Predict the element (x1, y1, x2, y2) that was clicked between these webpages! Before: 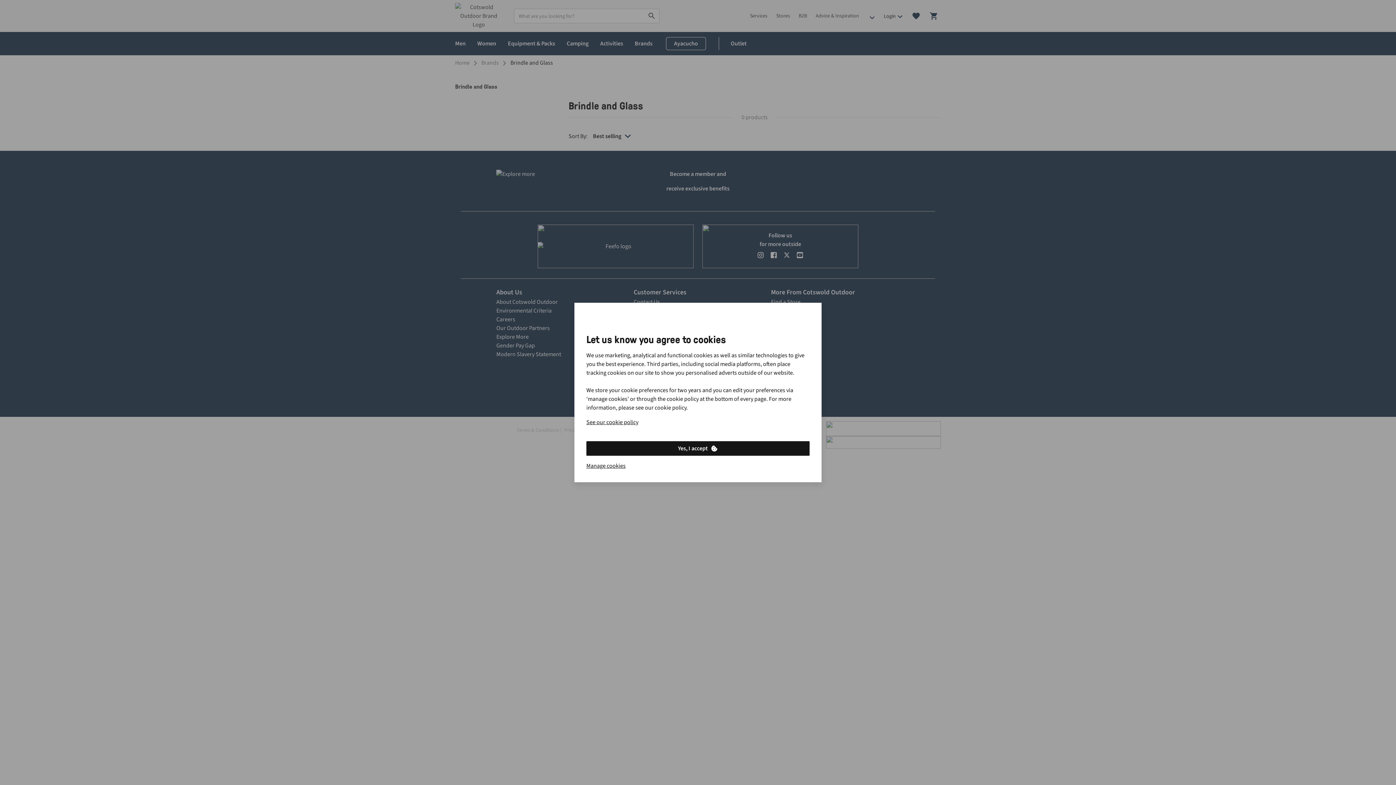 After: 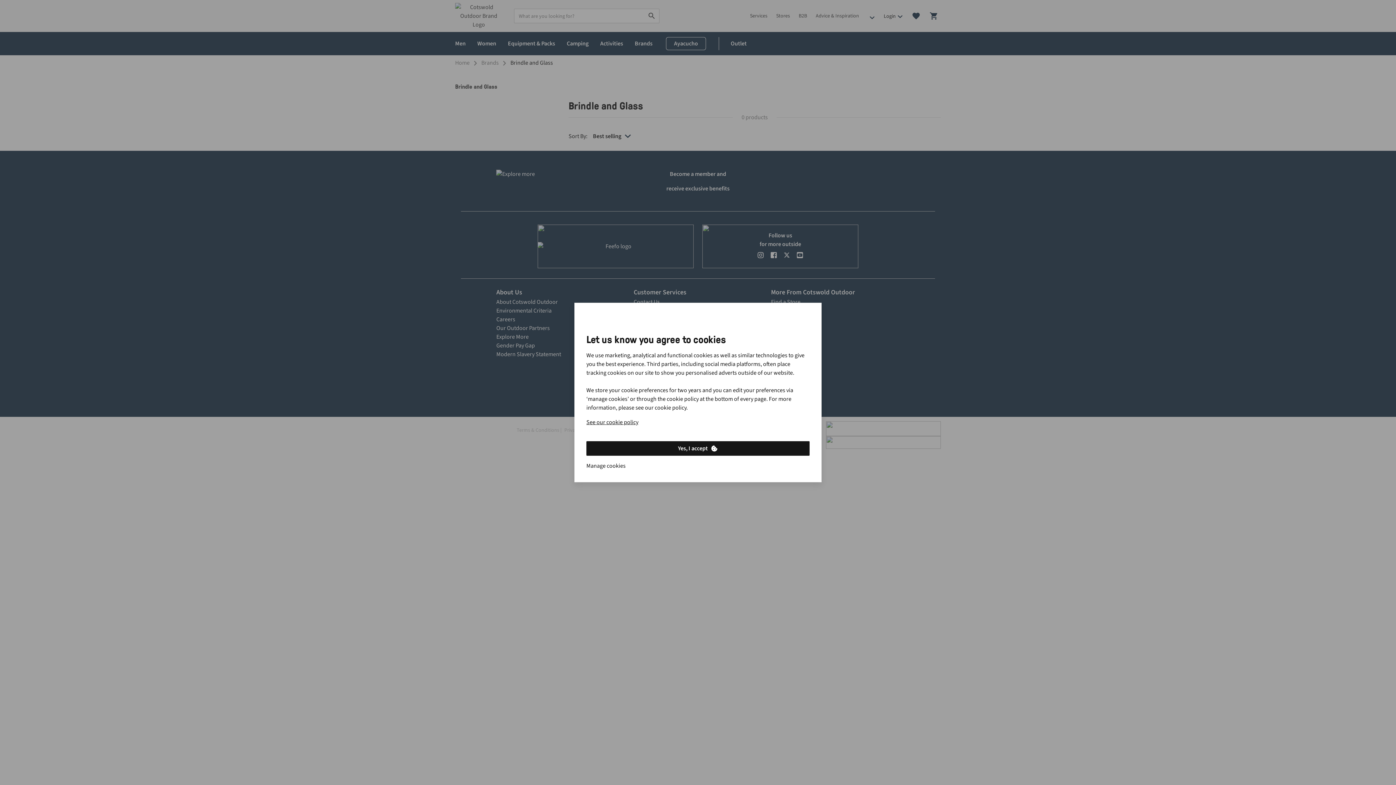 Action: label: Manage cookies bbox: (586, 461, 625, 470)